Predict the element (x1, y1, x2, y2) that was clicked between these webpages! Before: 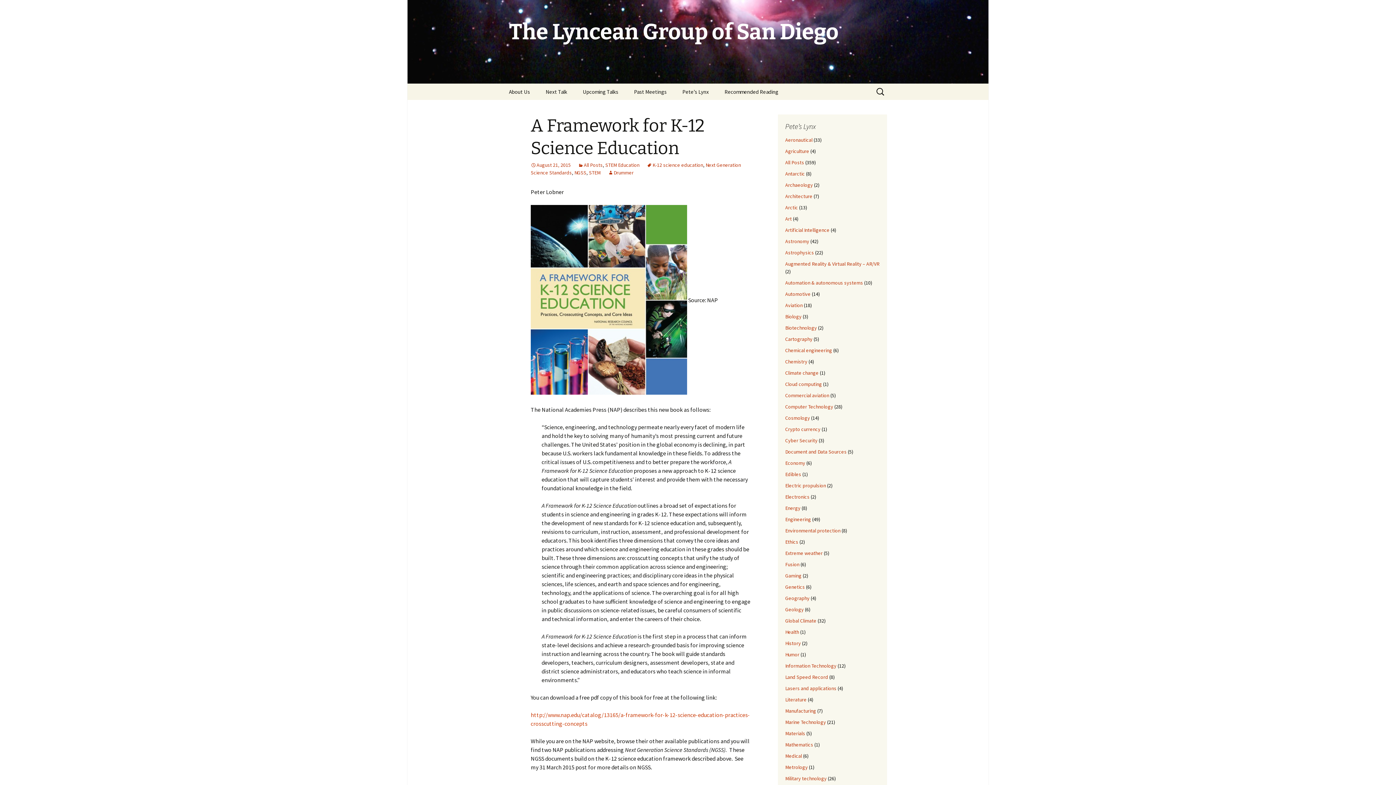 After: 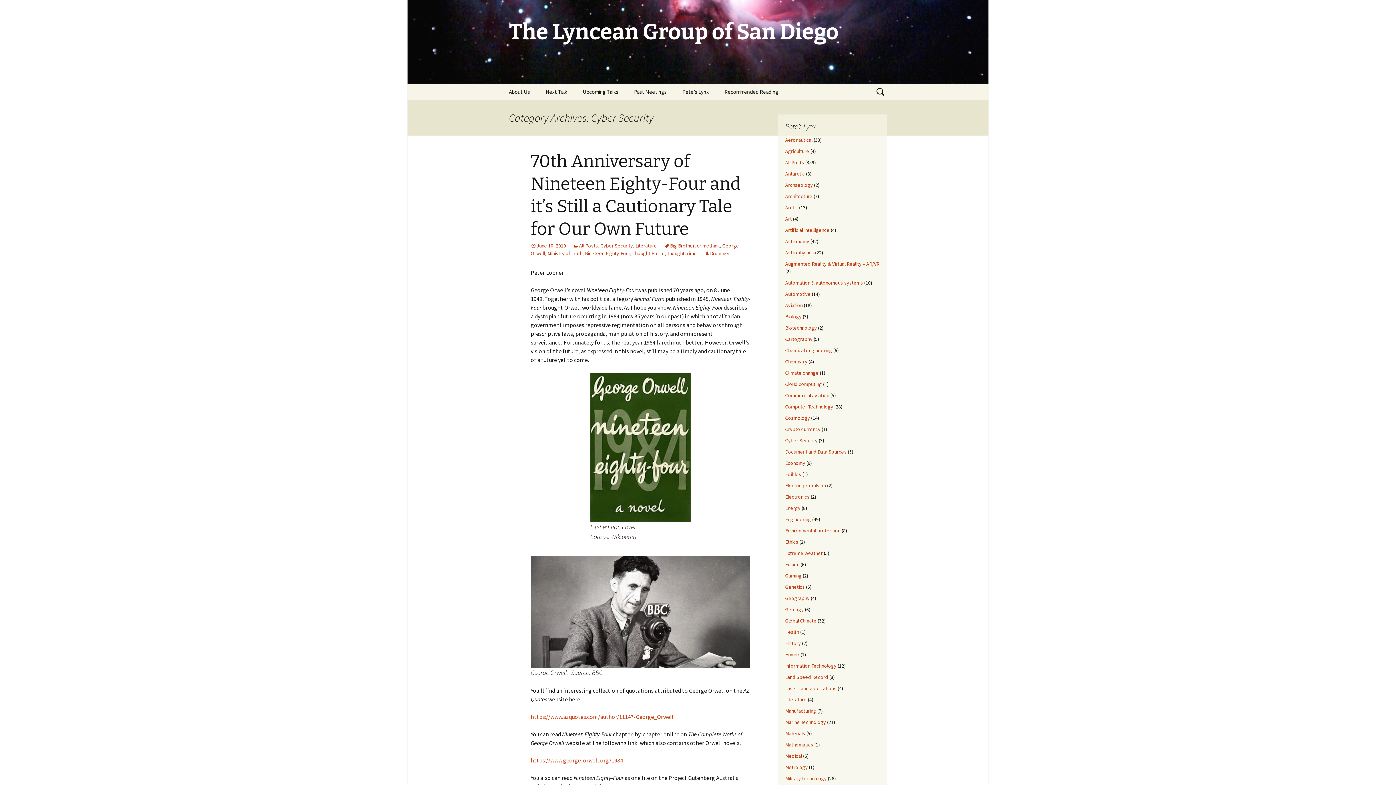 Action: label: Cyber Security bbox: (785, 437, 817, 444)